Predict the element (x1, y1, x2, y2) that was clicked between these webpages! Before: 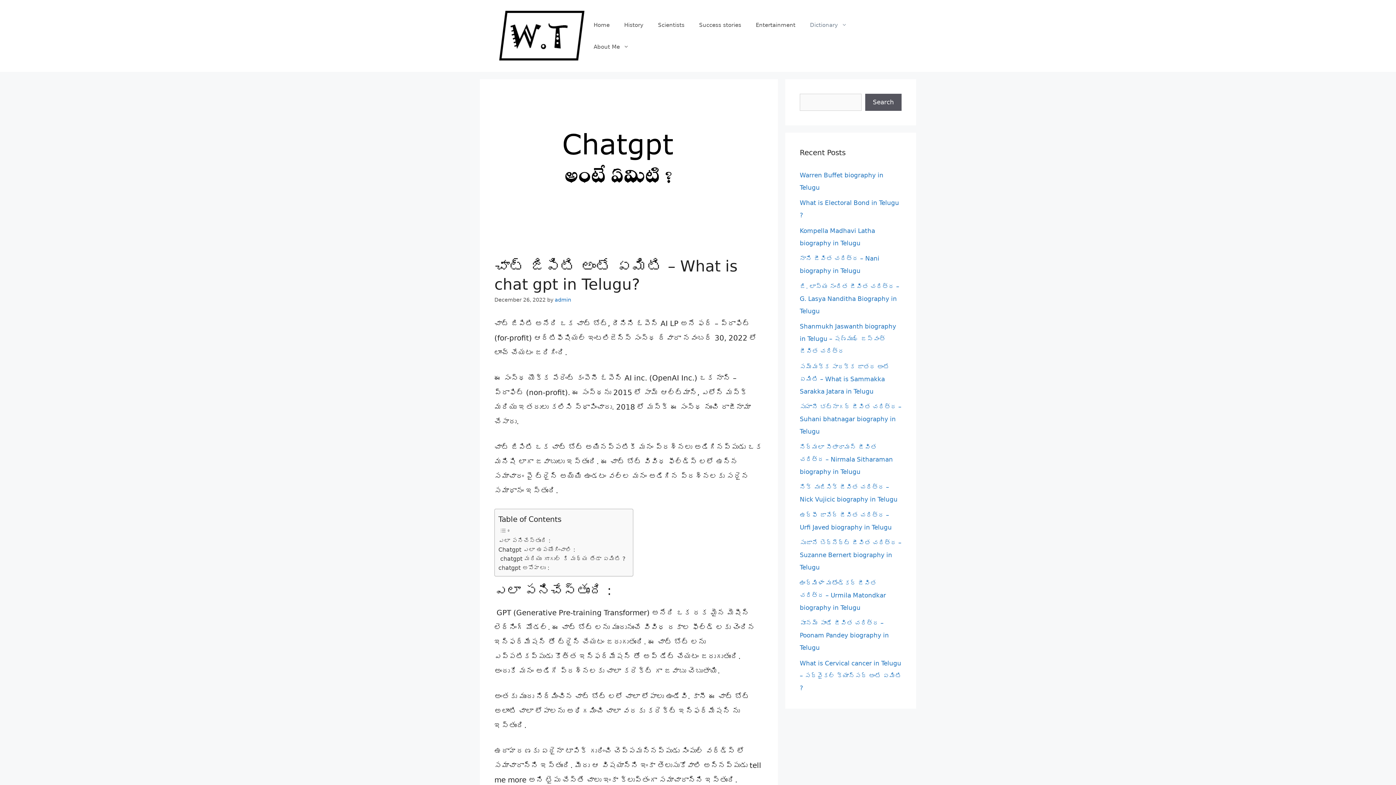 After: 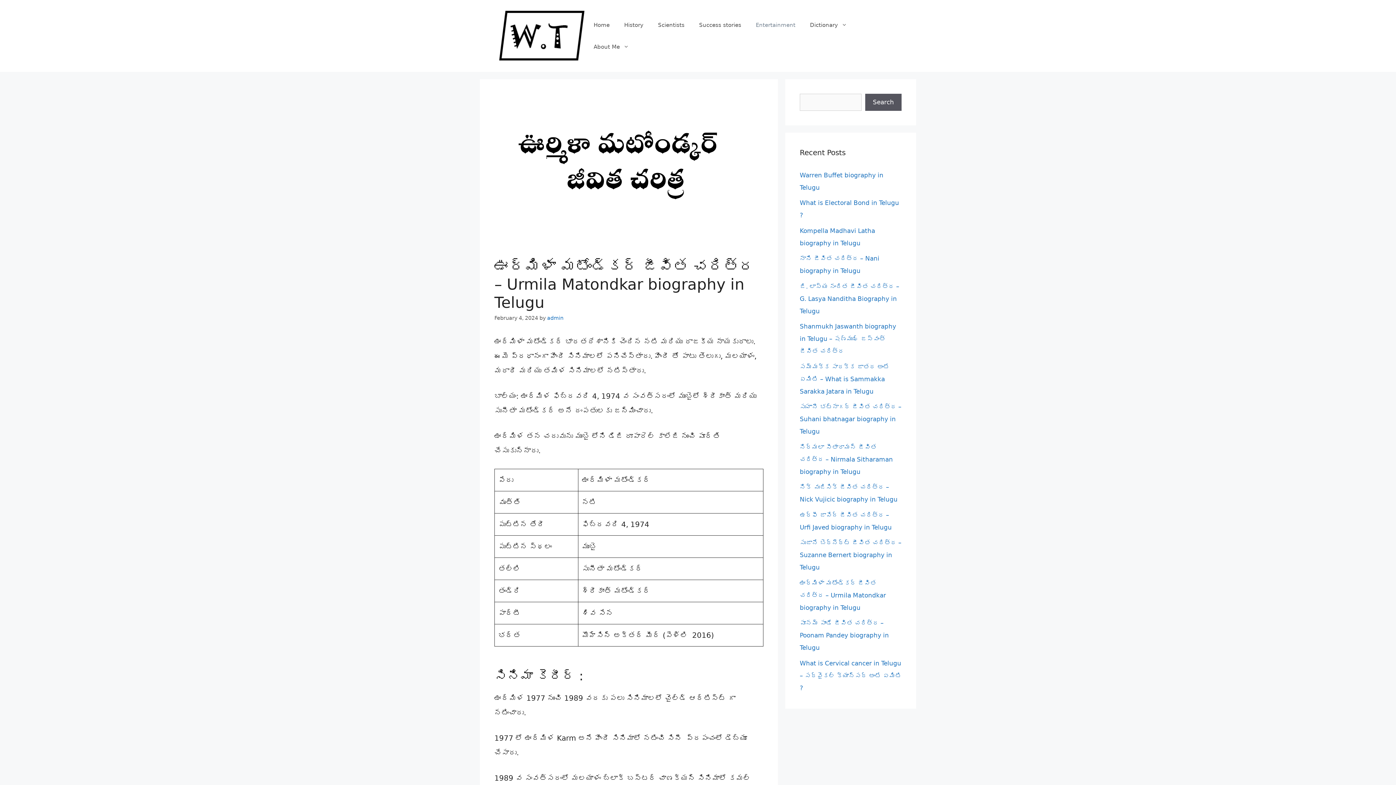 Action: label: ఊర్మిళా మటోండ్కర్ జీవిత చరిత్ర – Urmila Matondkar biography in Telugu bbox: (800, 579, 886, 611)